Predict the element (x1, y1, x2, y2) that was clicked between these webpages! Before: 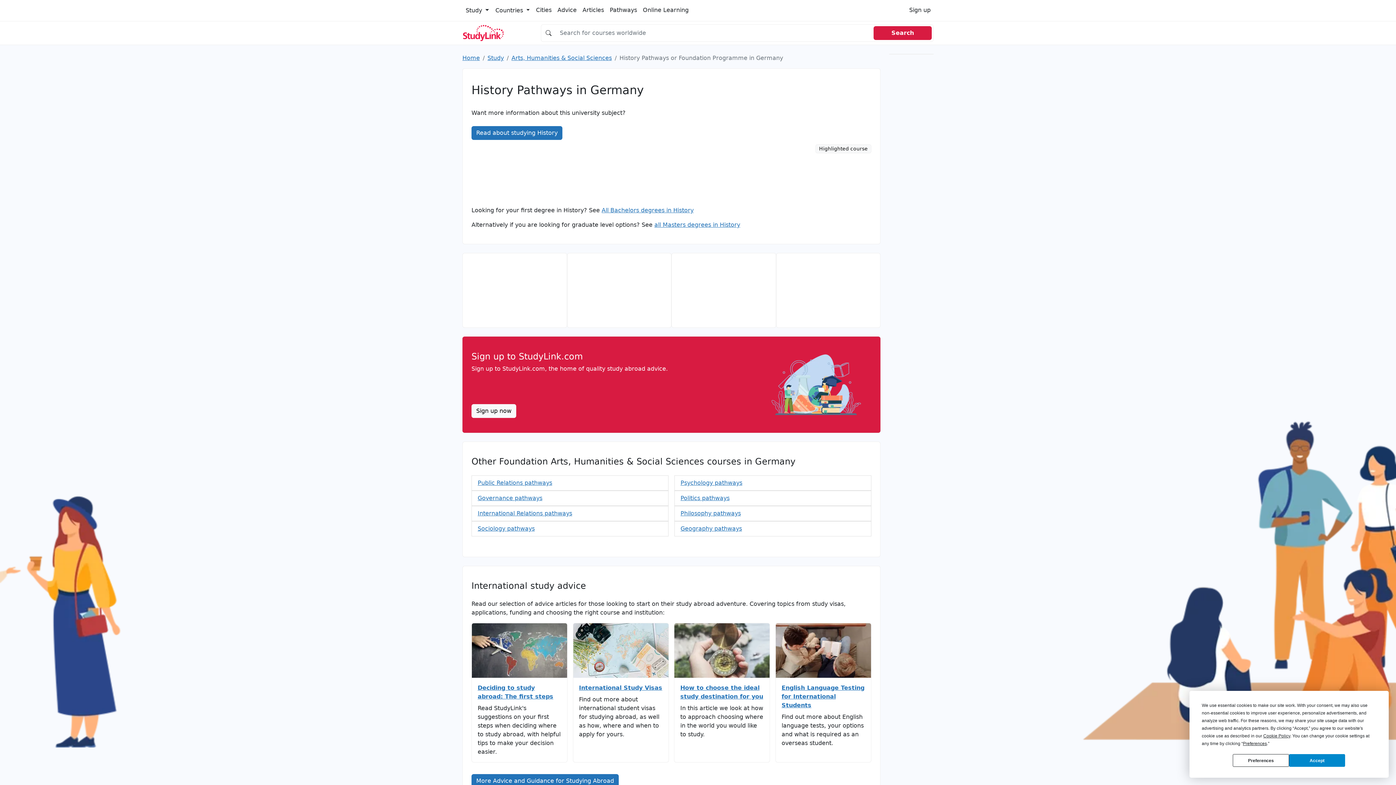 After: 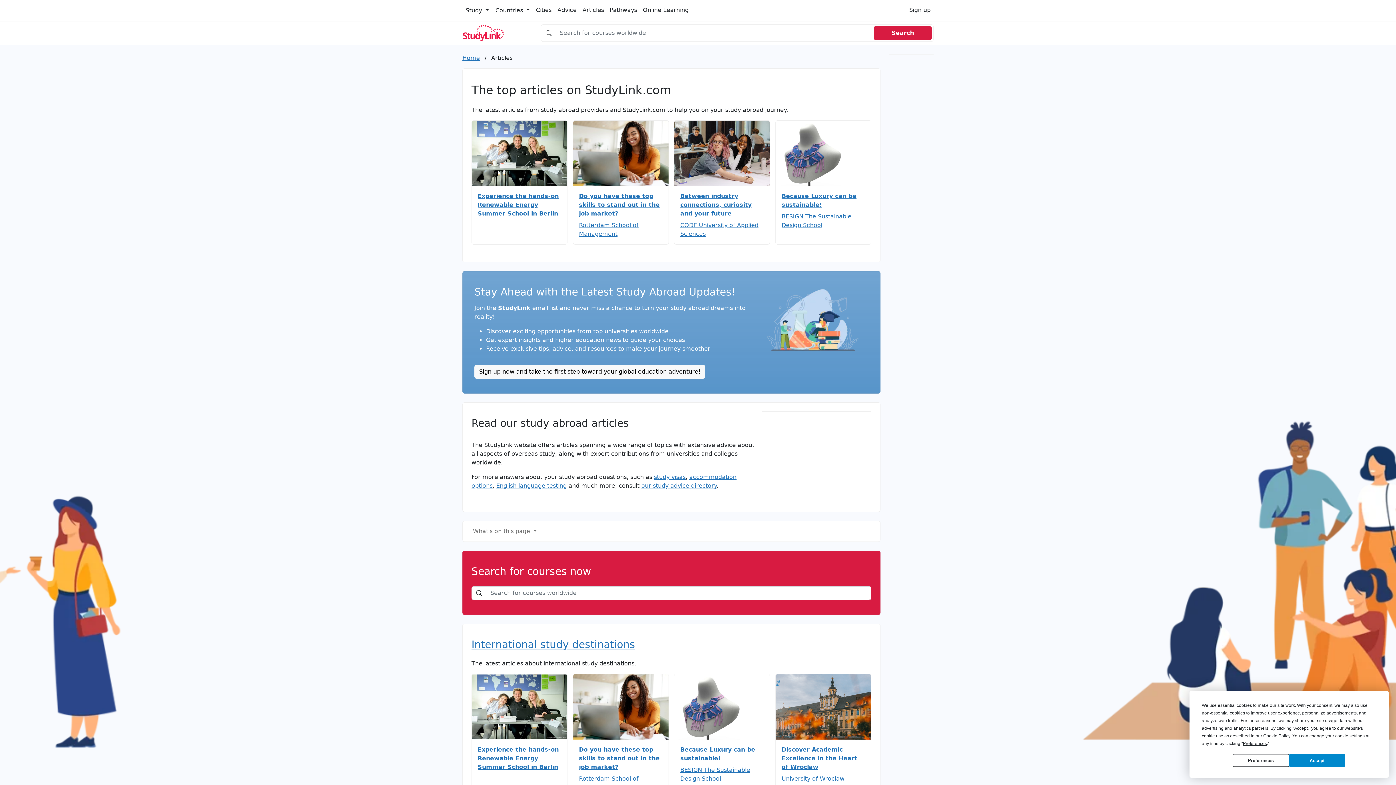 Action: bbox: (579, 2, 607, 17) label: Articles